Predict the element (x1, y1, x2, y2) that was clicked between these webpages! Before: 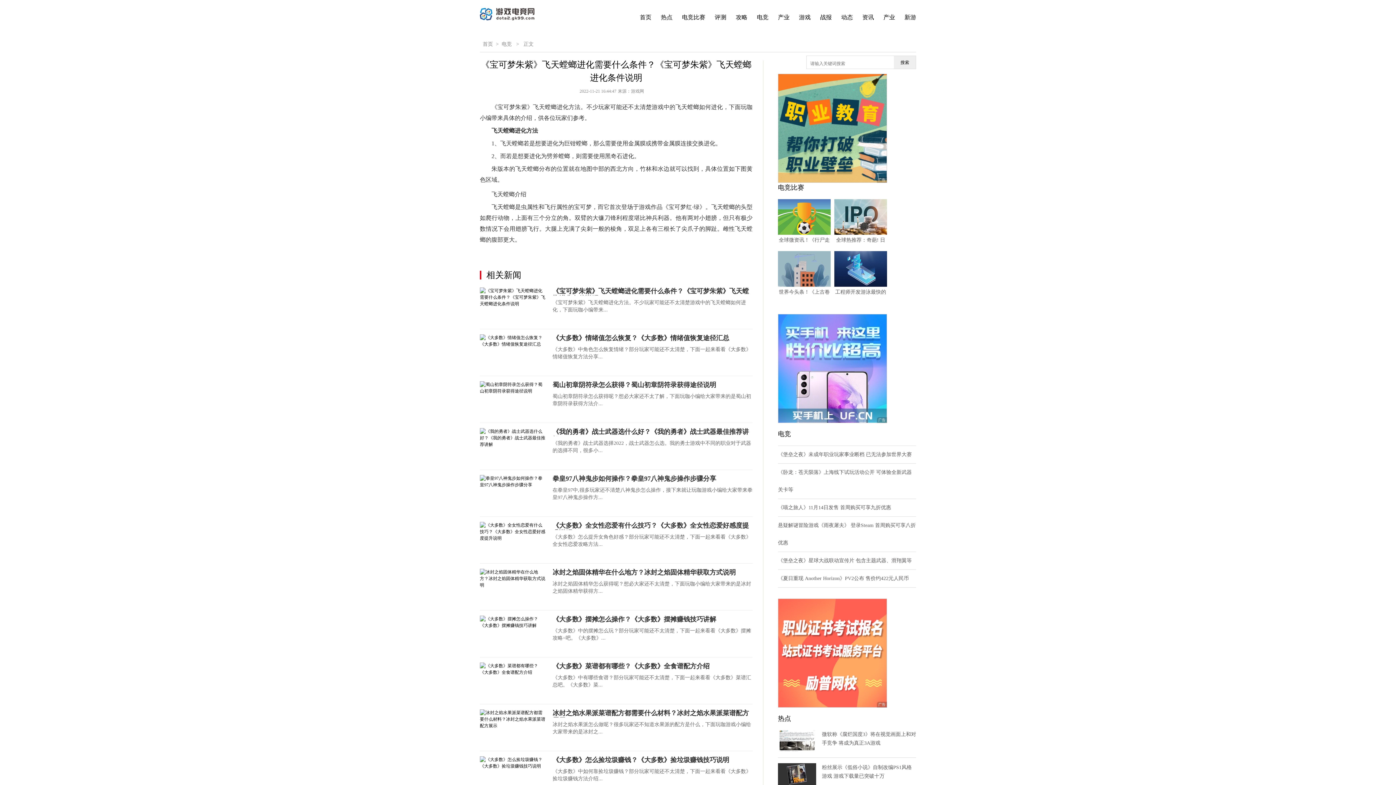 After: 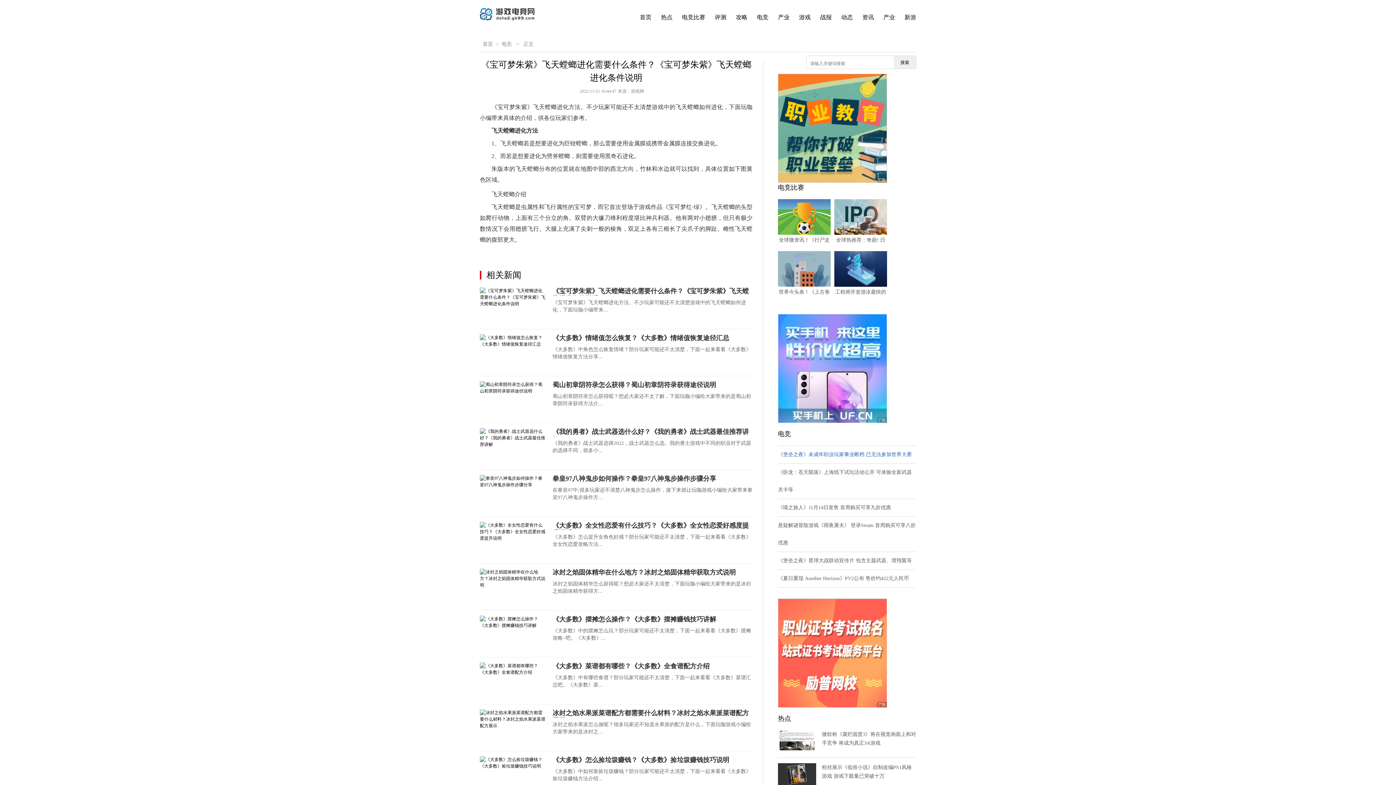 Action: bbox: (778, 446, 916, 464) label: 《堡垒之夜》未成年职业玩家事业断档 已无法参加世界大赛